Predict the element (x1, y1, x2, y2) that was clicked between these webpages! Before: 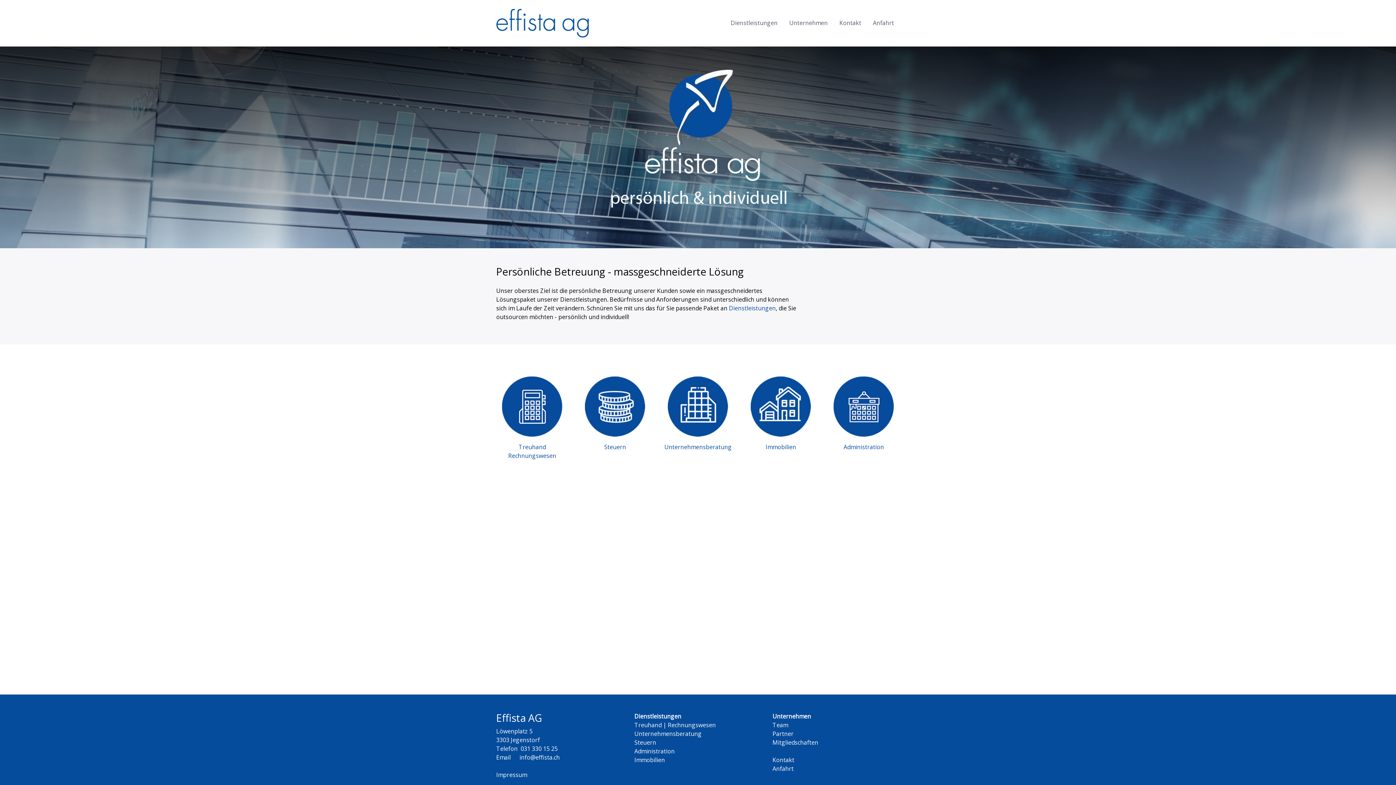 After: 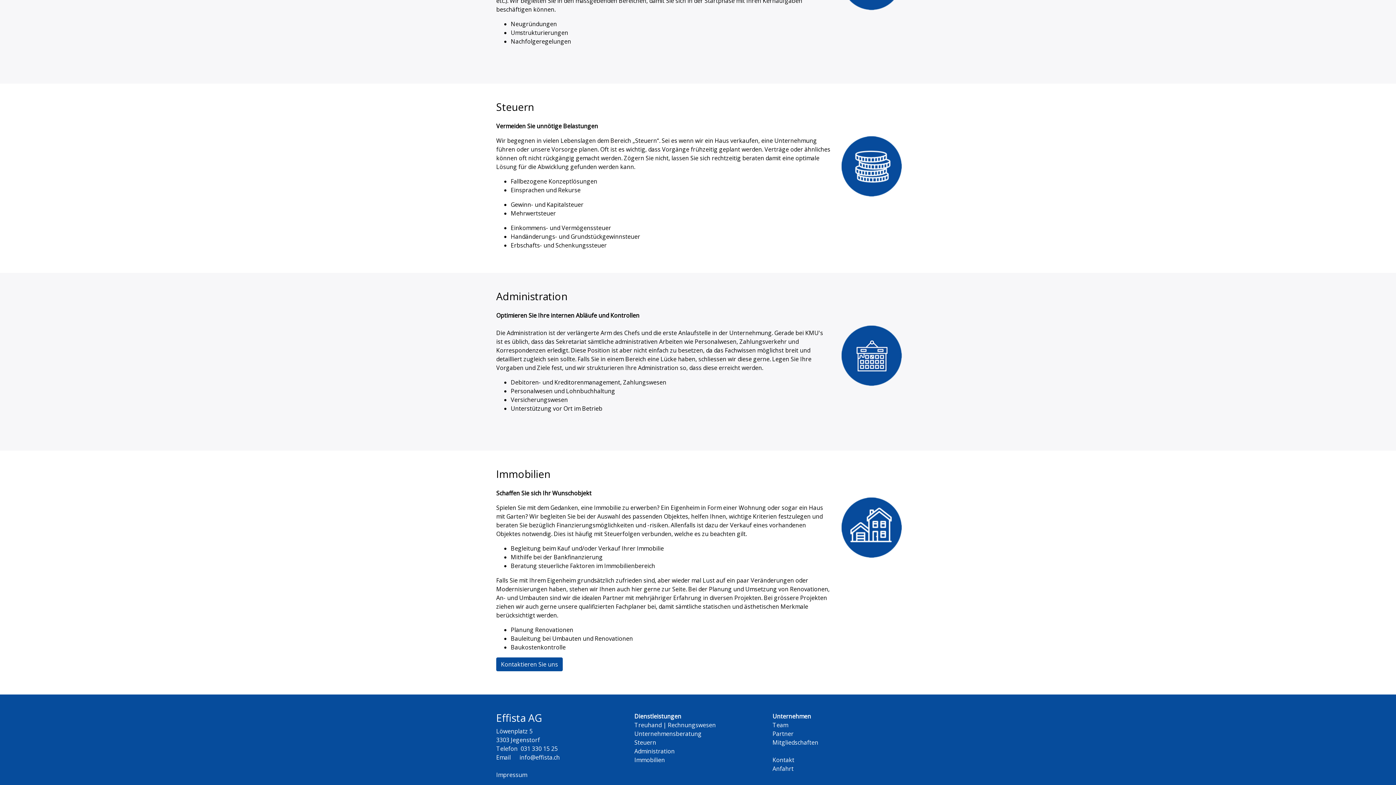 Action: label: Immobilien bbox: (634, 756, 665, 764)